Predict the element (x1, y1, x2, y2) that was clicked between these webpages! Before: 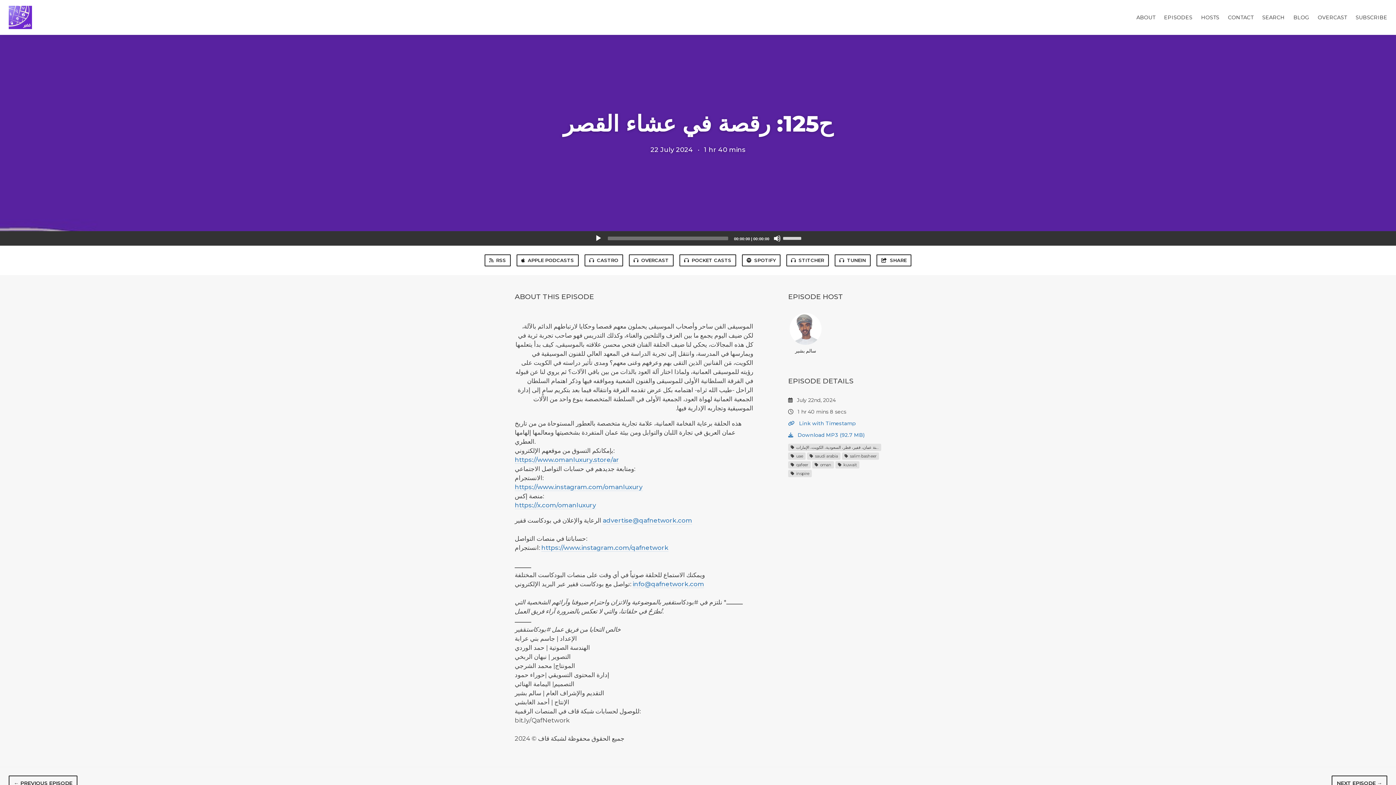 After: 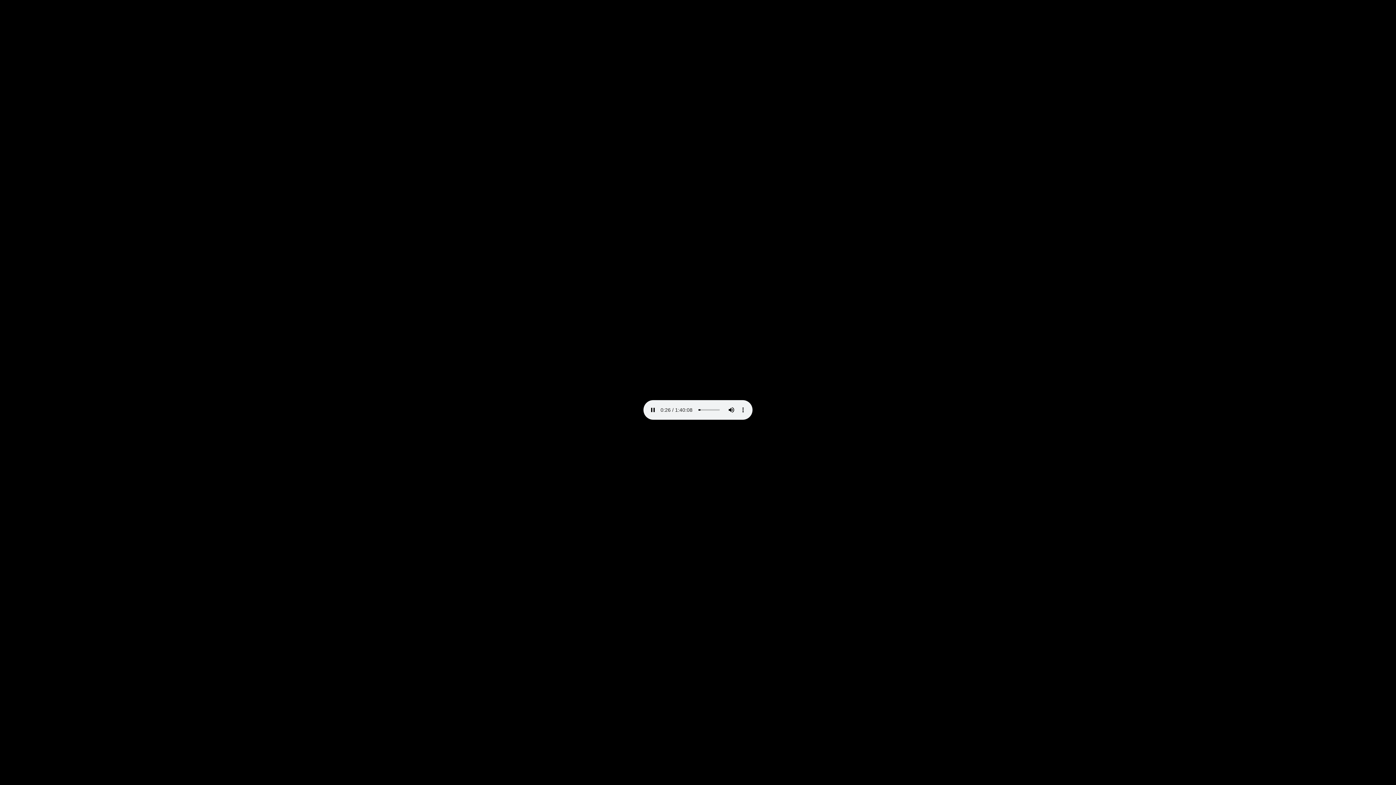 Action: bbox: (788, 431, 864, 438) label:  Download MP3 (92.7 MB)